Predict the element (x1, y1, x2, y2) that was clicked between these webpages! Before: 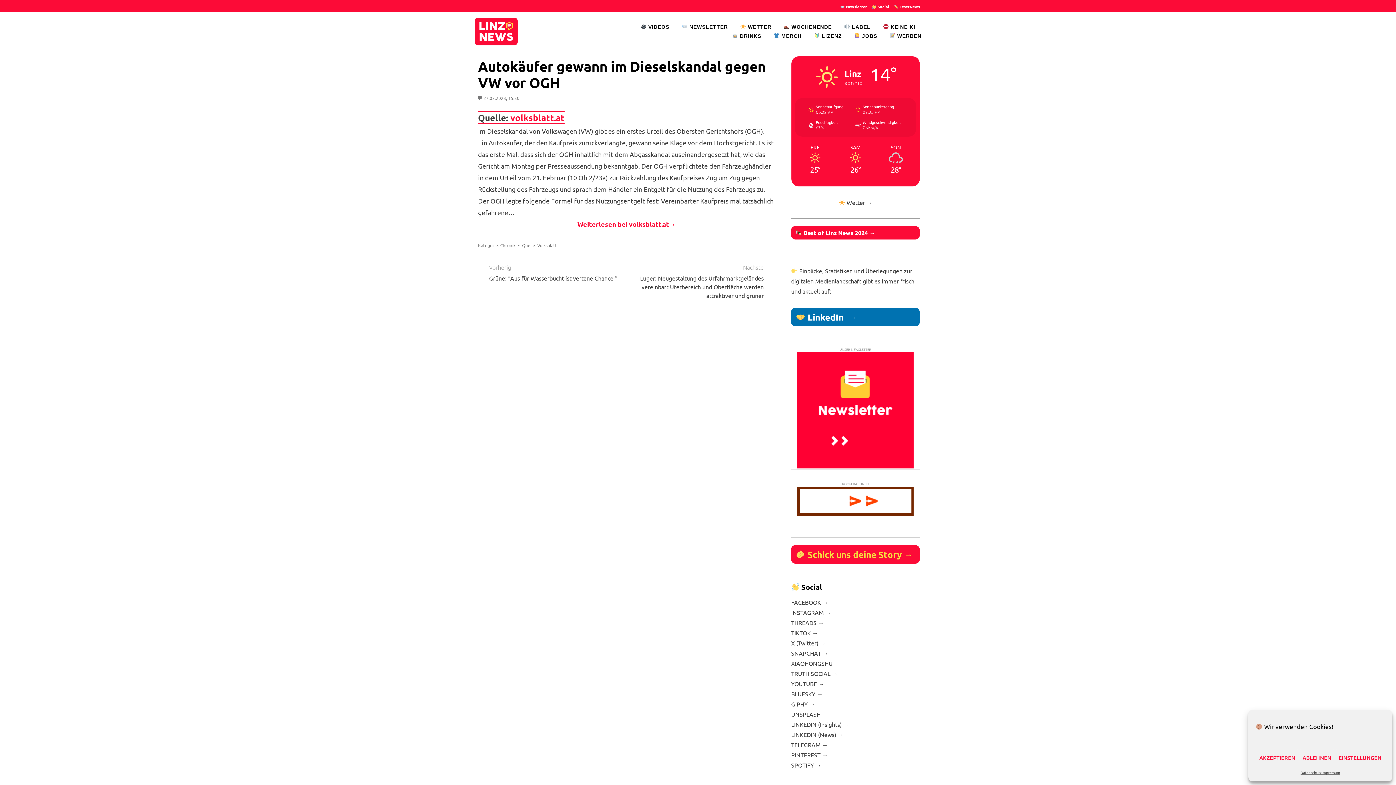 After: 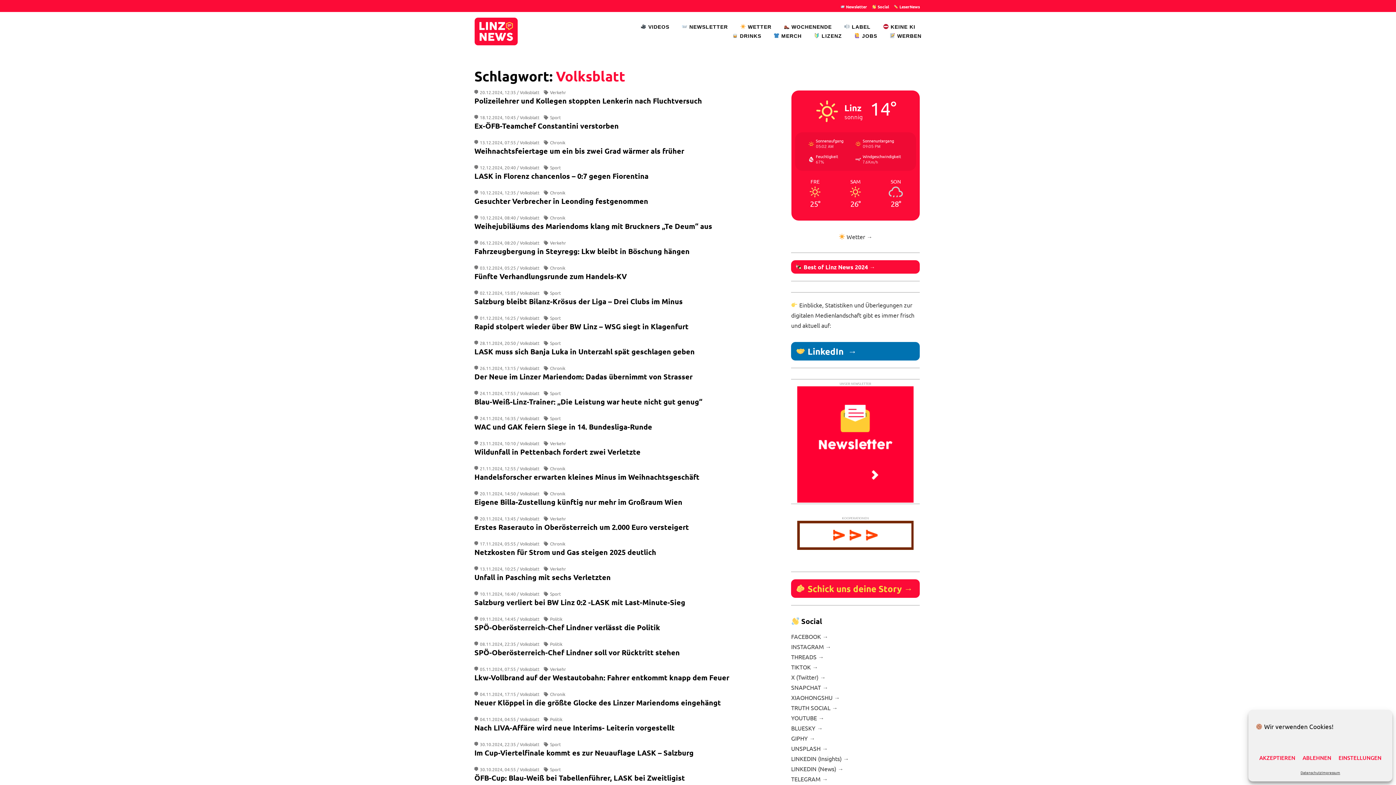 Action: label: Volksblatt bbox: (537, 242, 557, 248)